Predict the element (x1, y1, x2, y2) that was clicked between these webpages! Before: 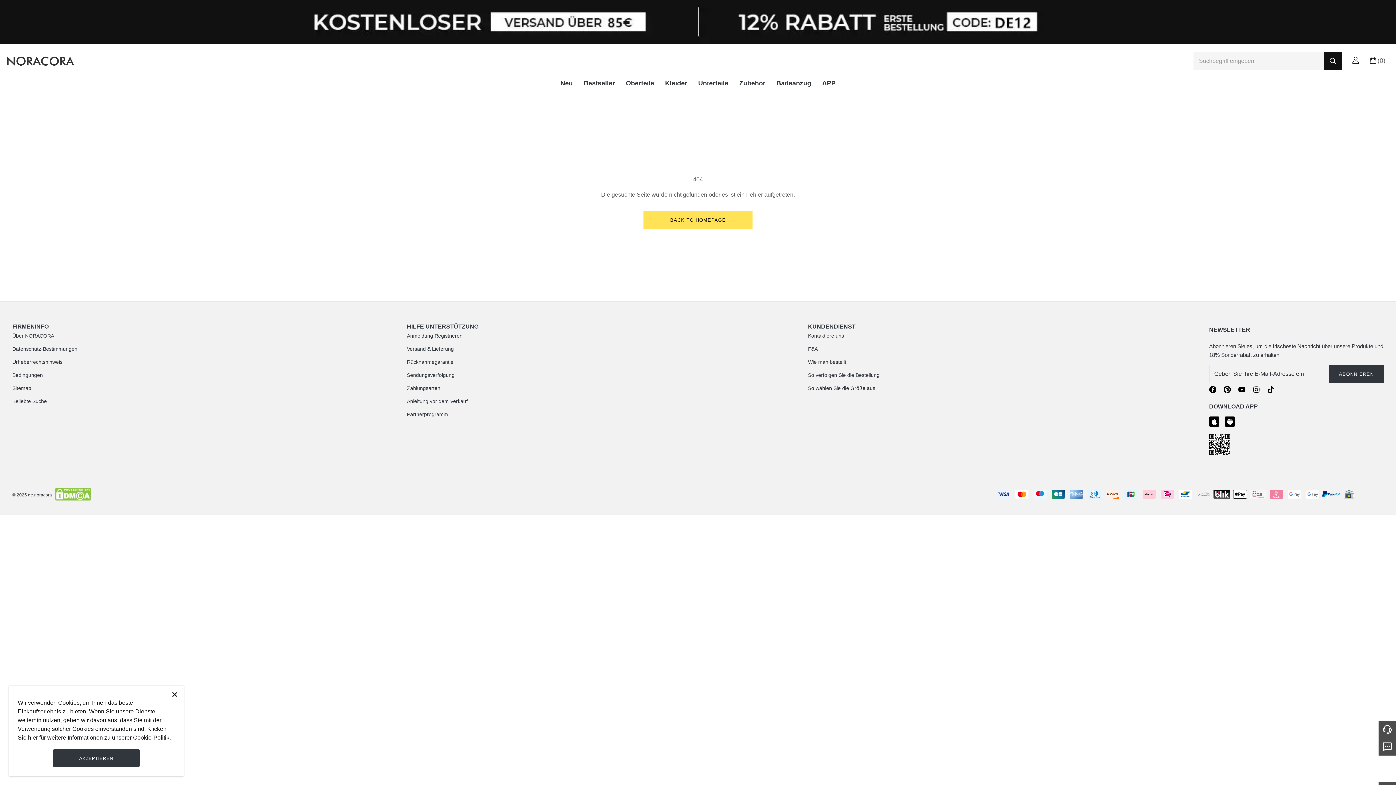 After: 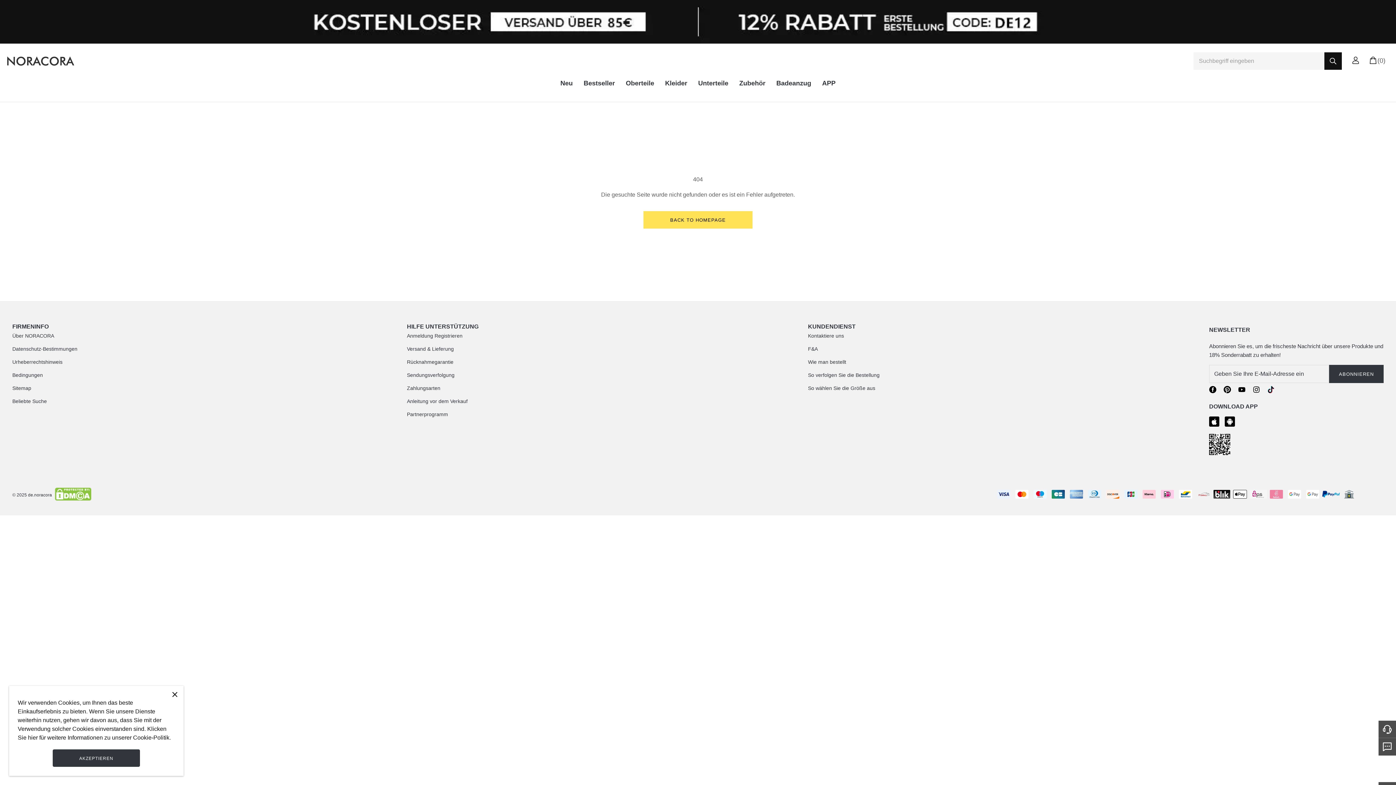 Action: bbox: (1267, 386, 1274, 394)